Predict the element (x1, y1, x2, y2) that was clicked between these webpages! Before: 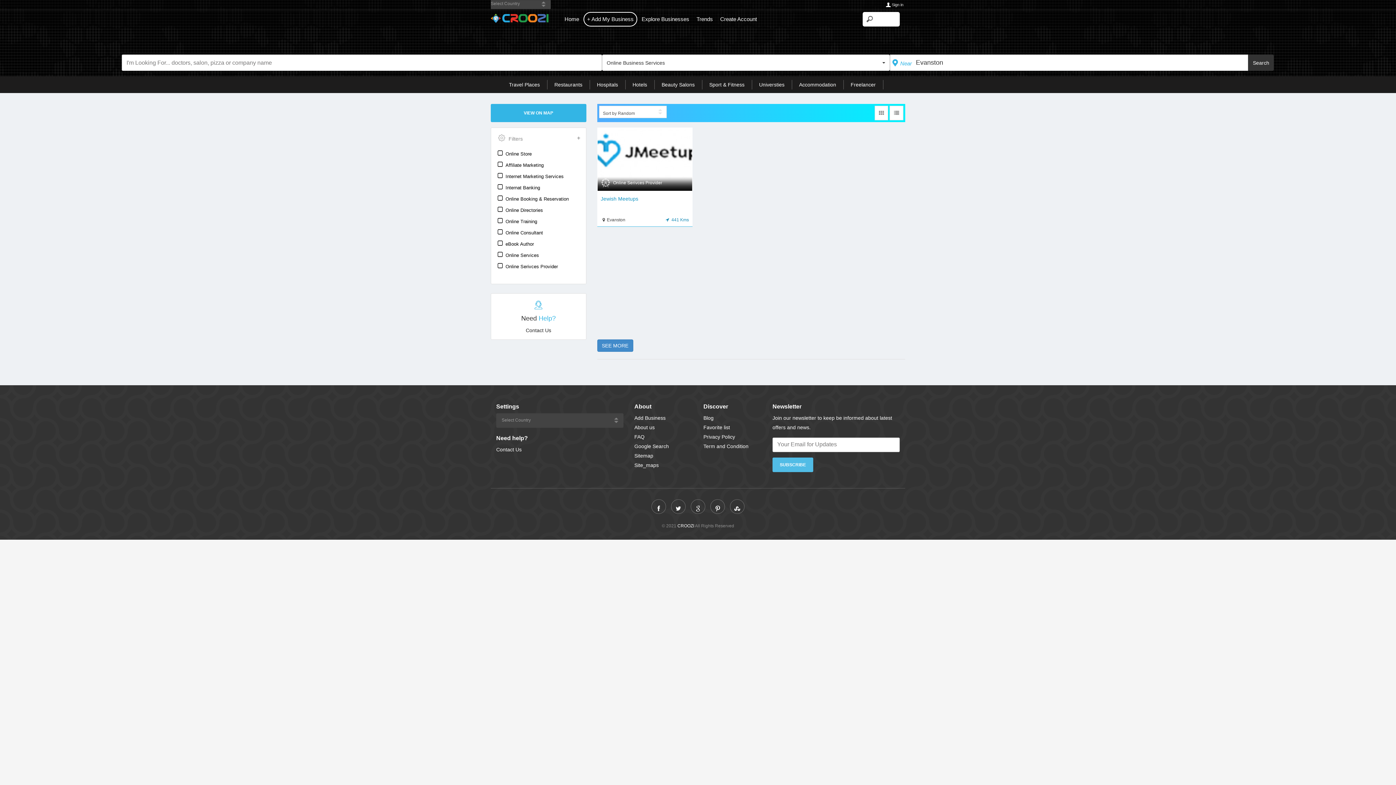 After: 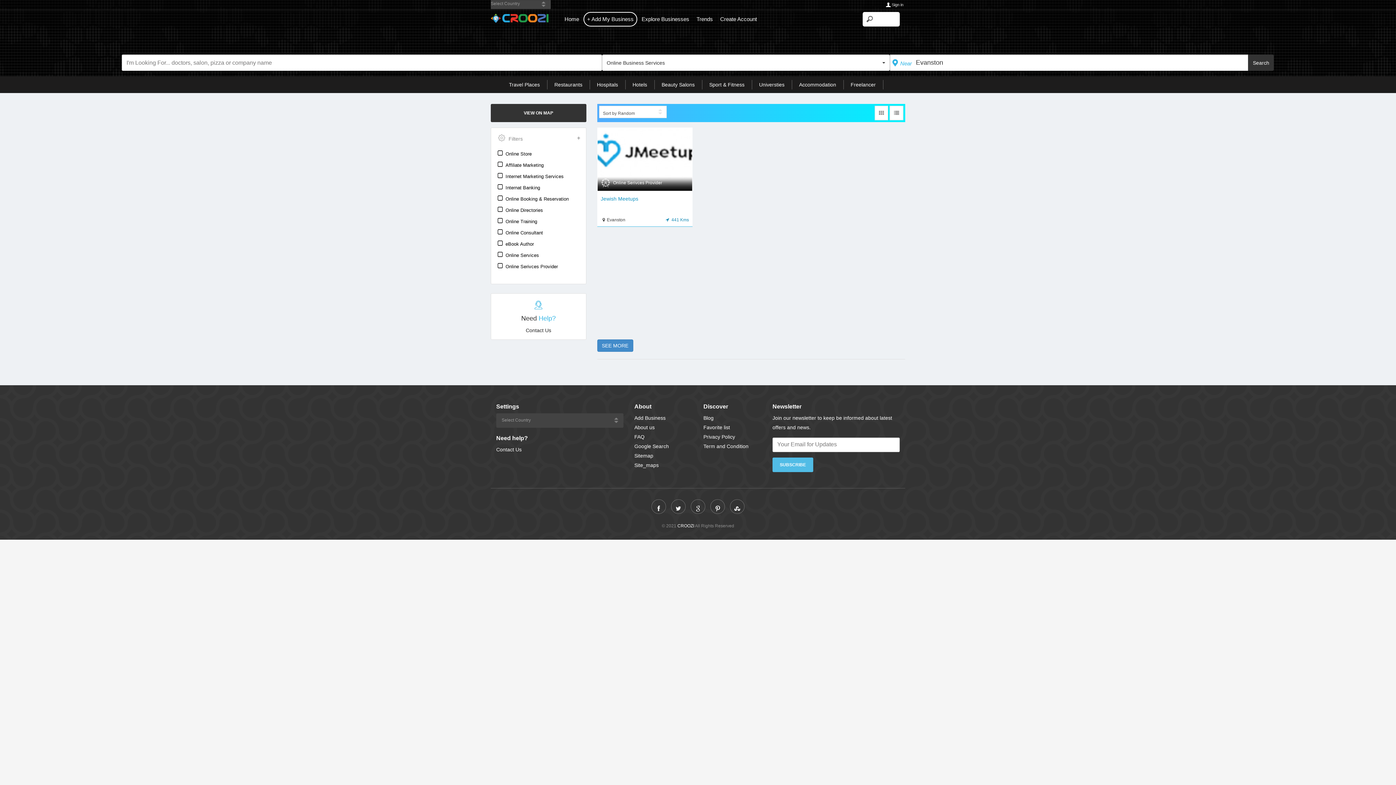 Action: bbox: (490, 104, 586, 122) label: VIEW ON MAP